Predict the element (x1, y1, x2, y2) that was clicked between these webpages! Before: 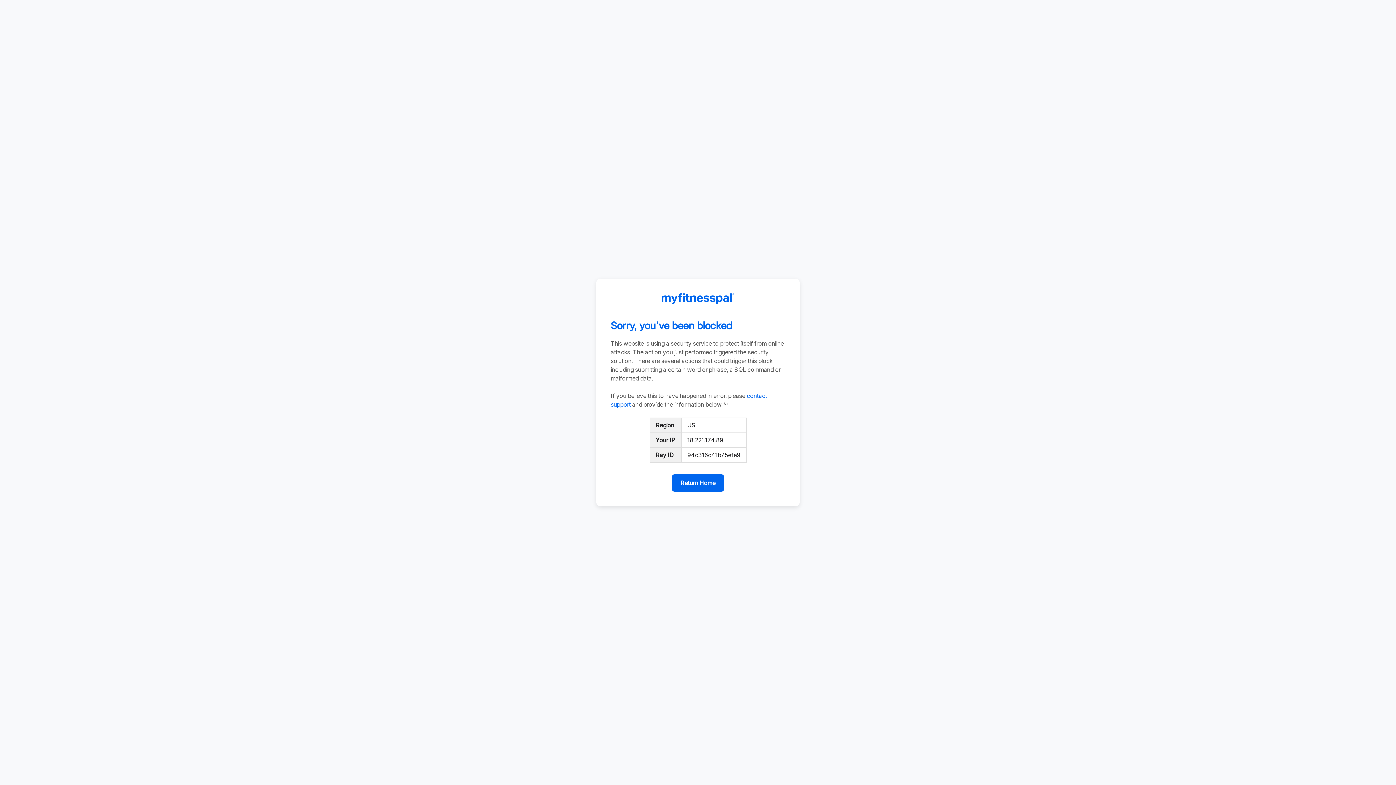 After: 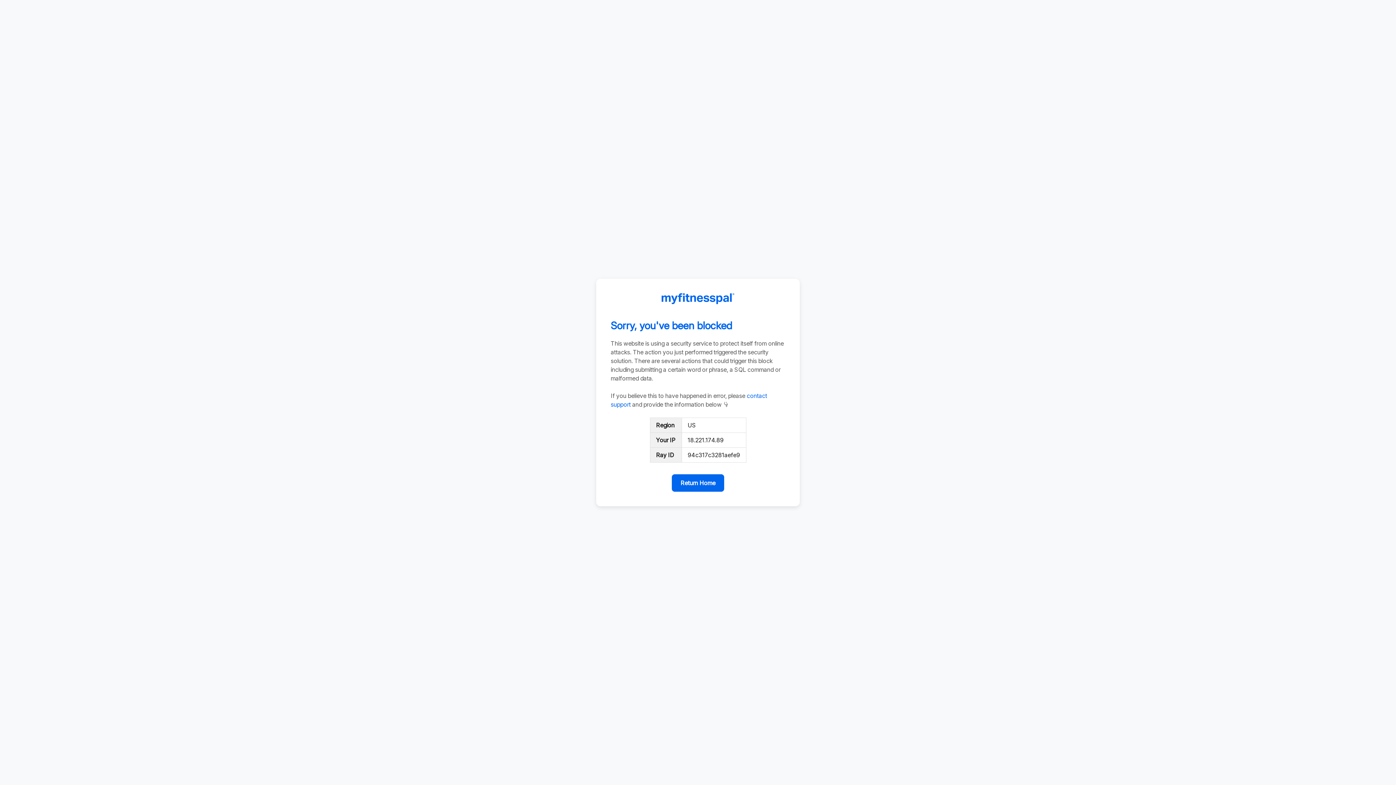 Action: bbox: (672, 474, 724, 492) label: Return Home